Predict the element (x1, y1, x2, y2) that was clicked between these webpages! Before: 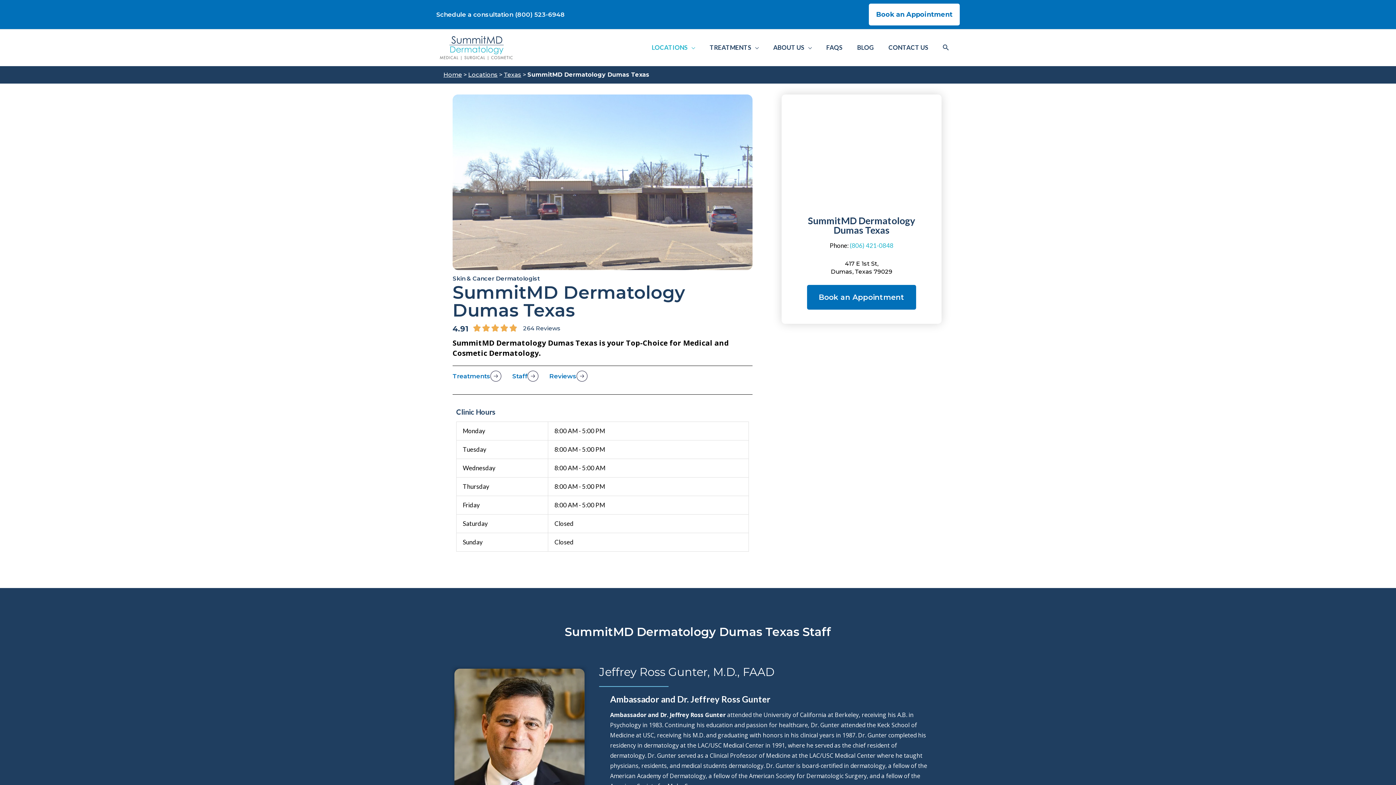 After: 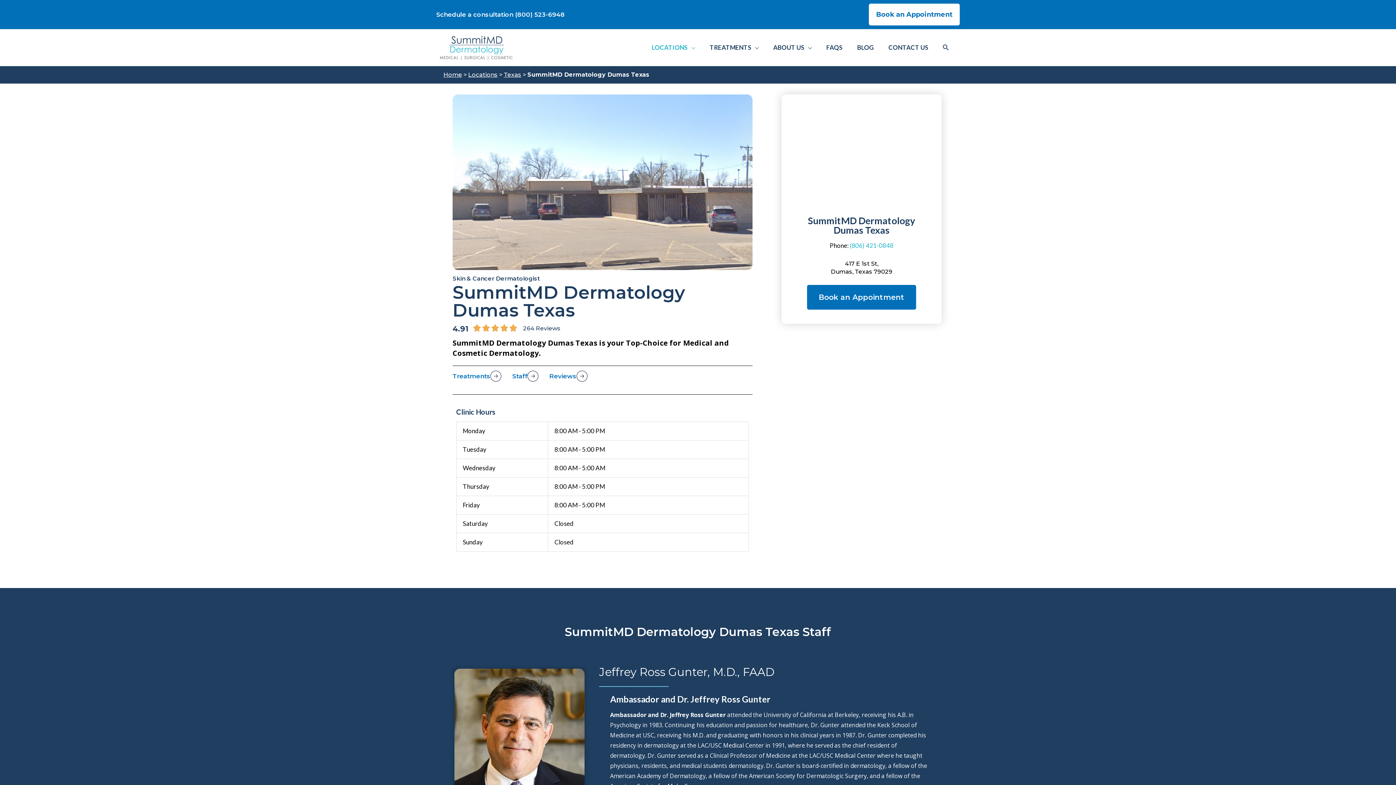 Action: label: Schedule a consultation (800) 523-6948 bbox: (436, 10, 565, 18)